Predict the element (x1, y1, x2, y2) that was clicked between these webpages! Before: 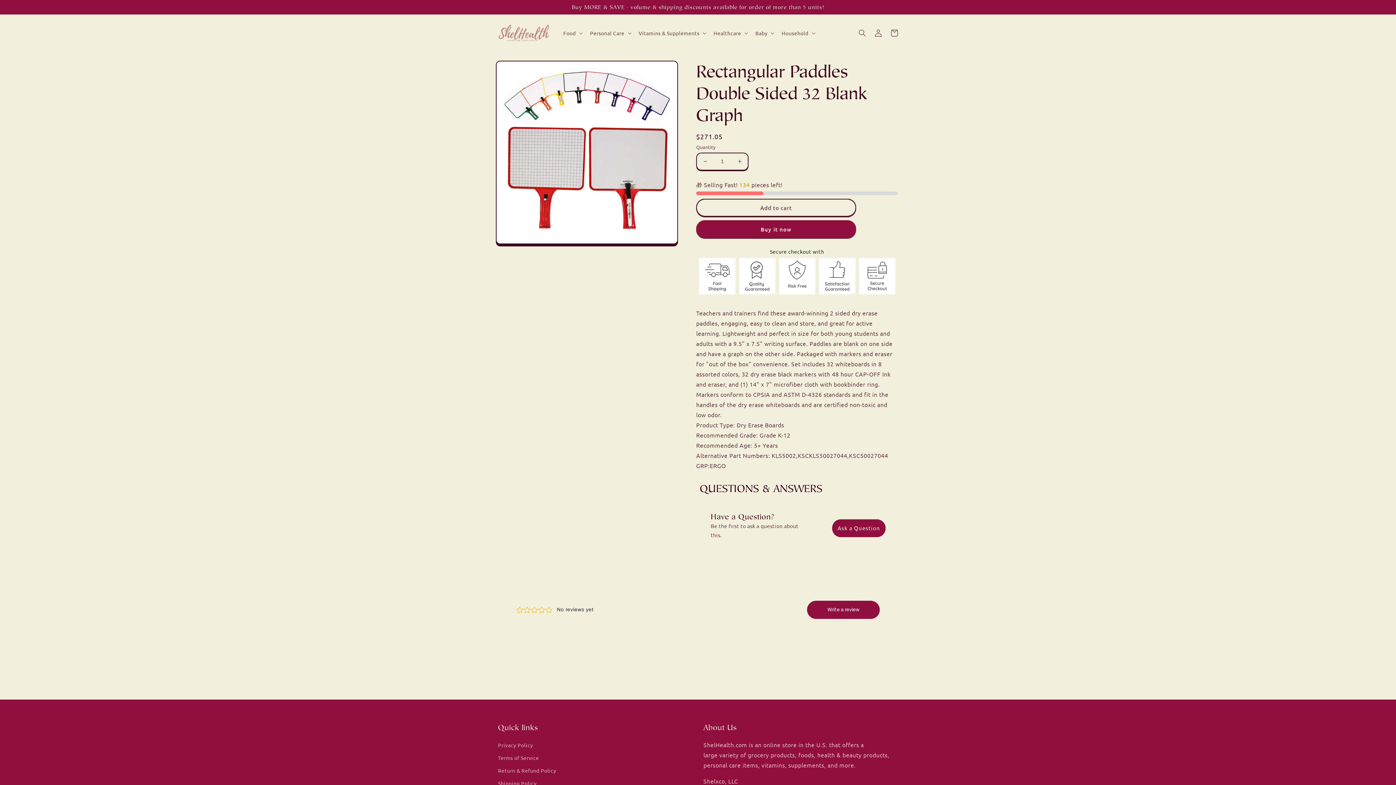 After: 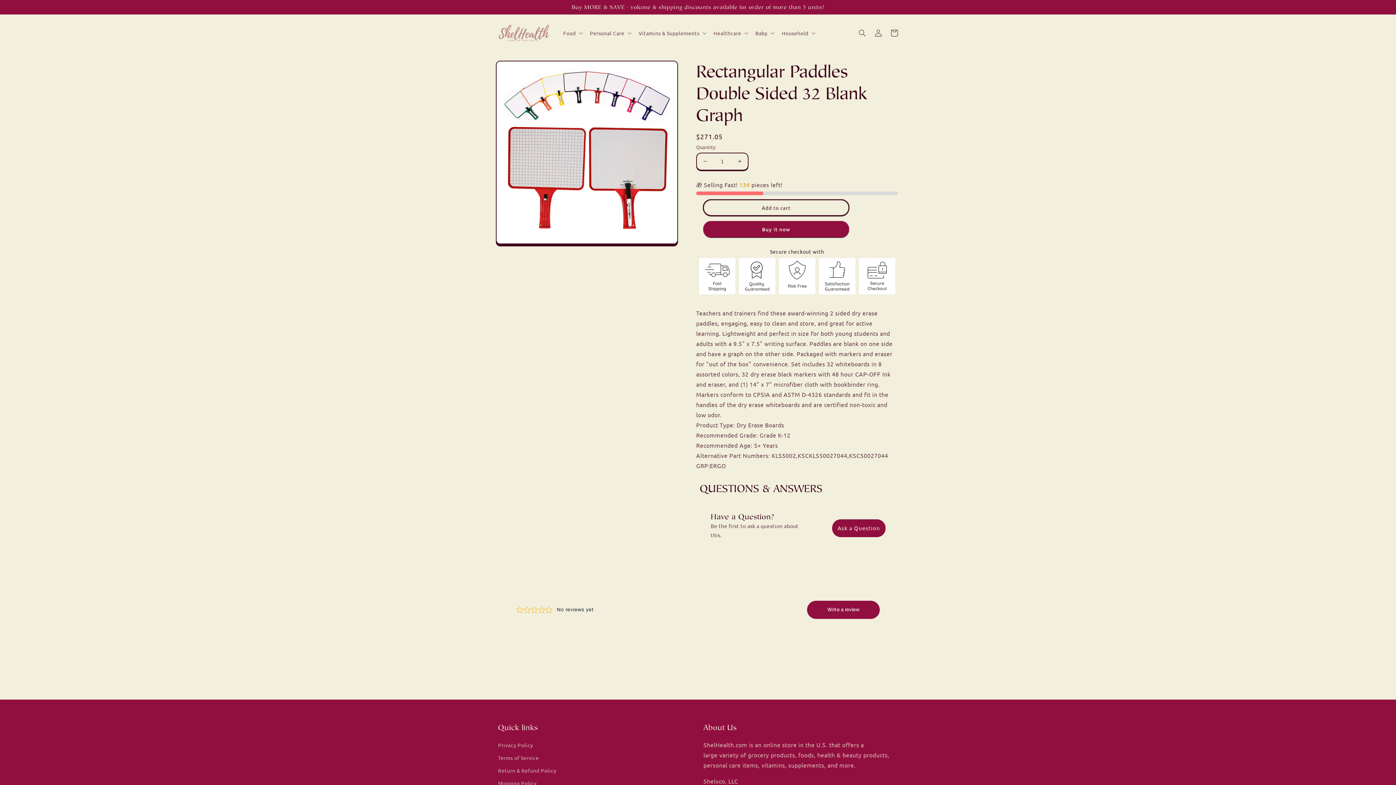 Action: bbox: (696, 198, 856, 216) label: Add to cart